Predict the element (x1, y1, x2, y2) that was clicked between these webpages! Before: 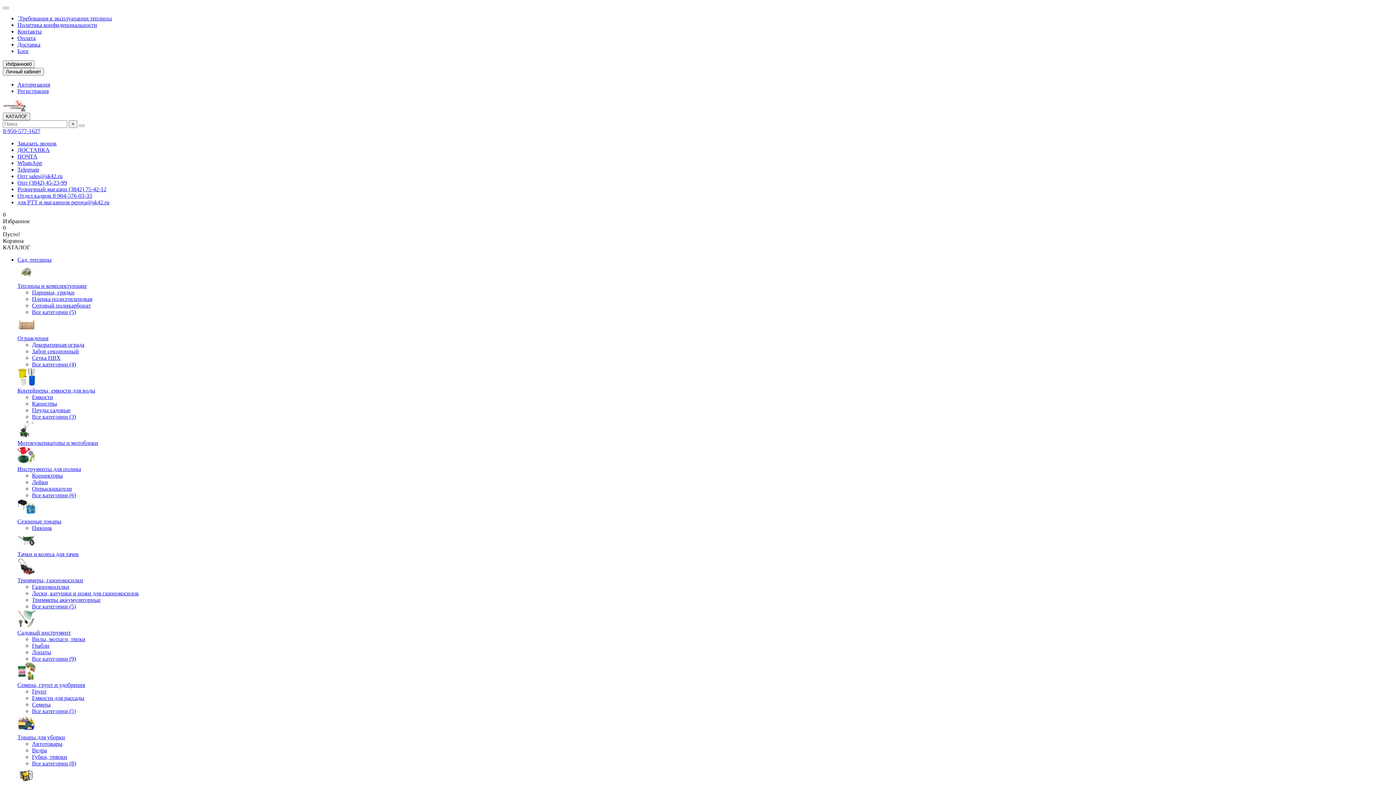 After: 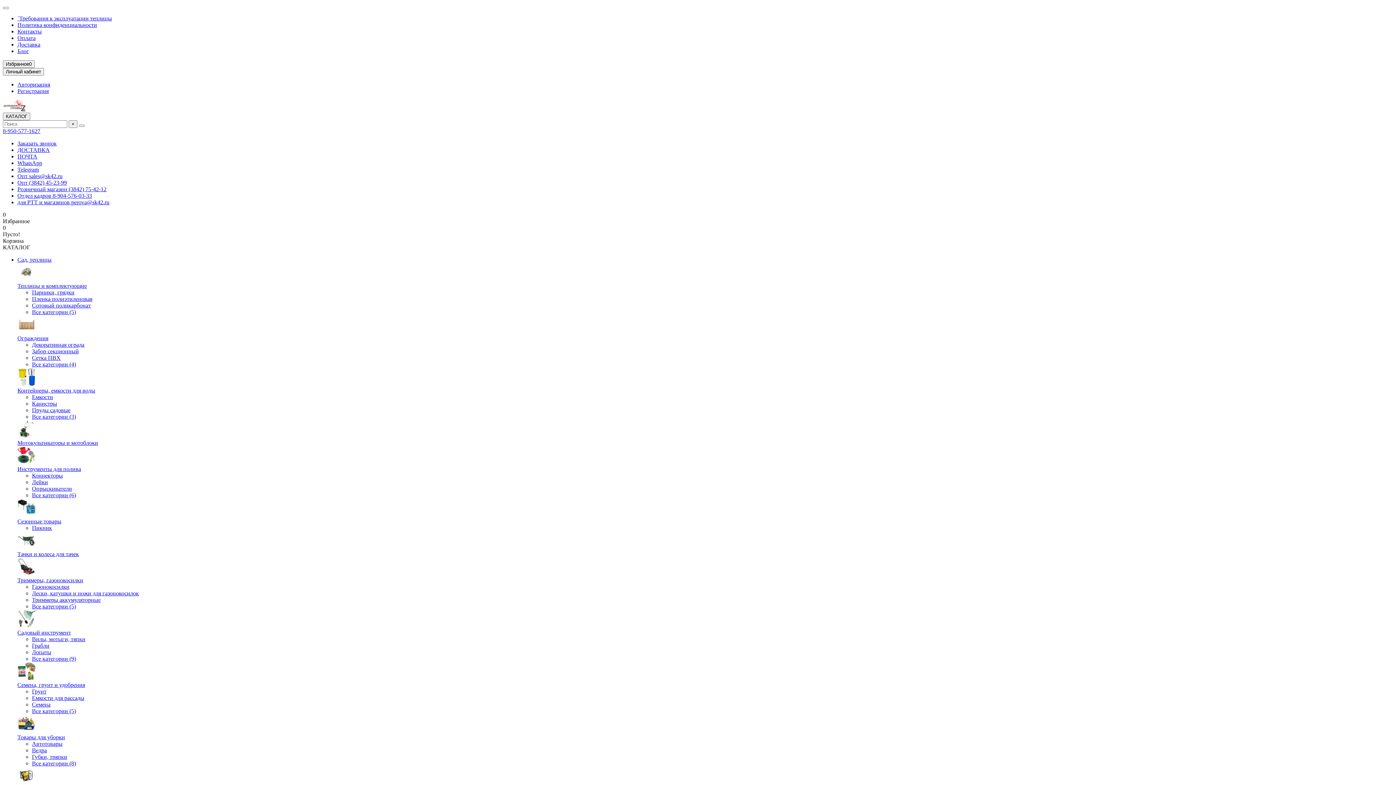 Action: bbox: (32, 656, 76, 662) label: Все категории (9)